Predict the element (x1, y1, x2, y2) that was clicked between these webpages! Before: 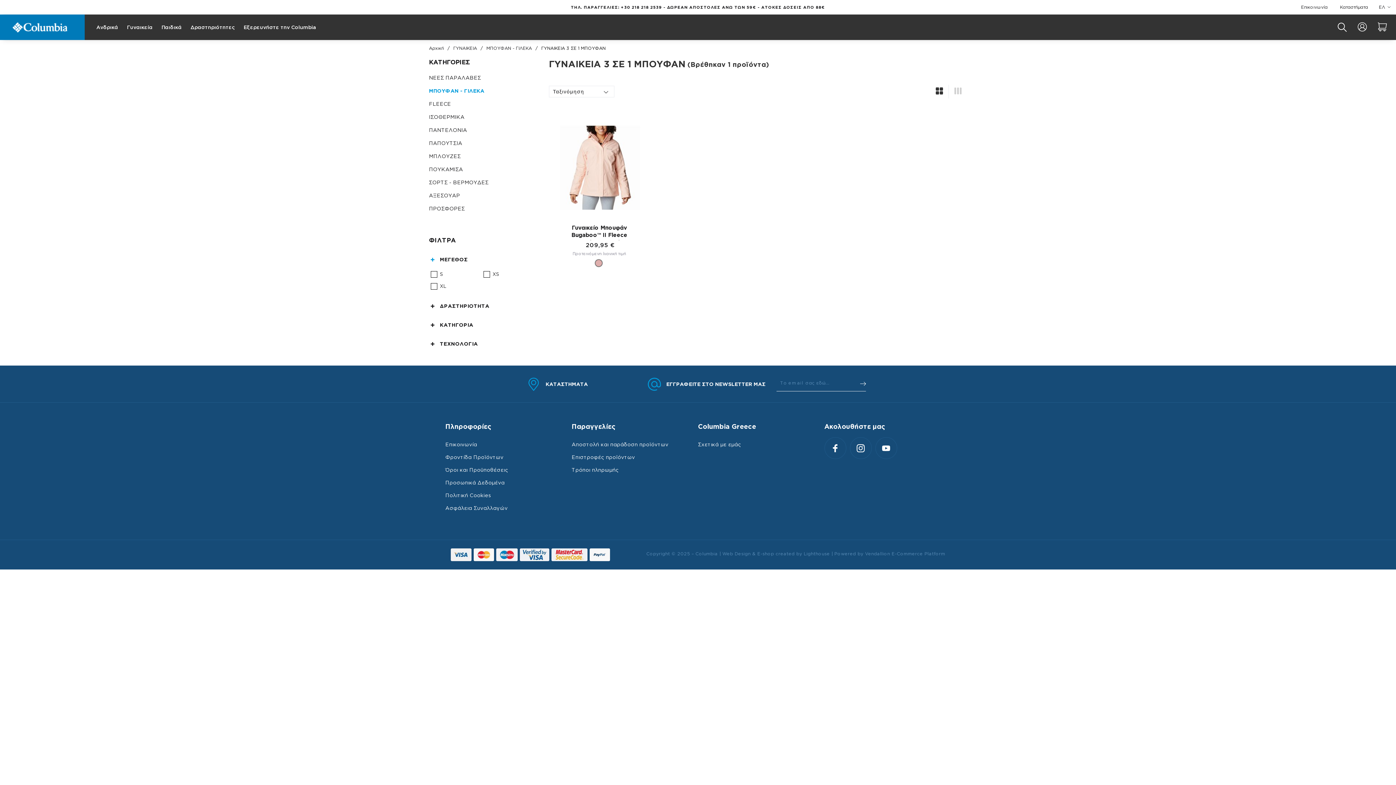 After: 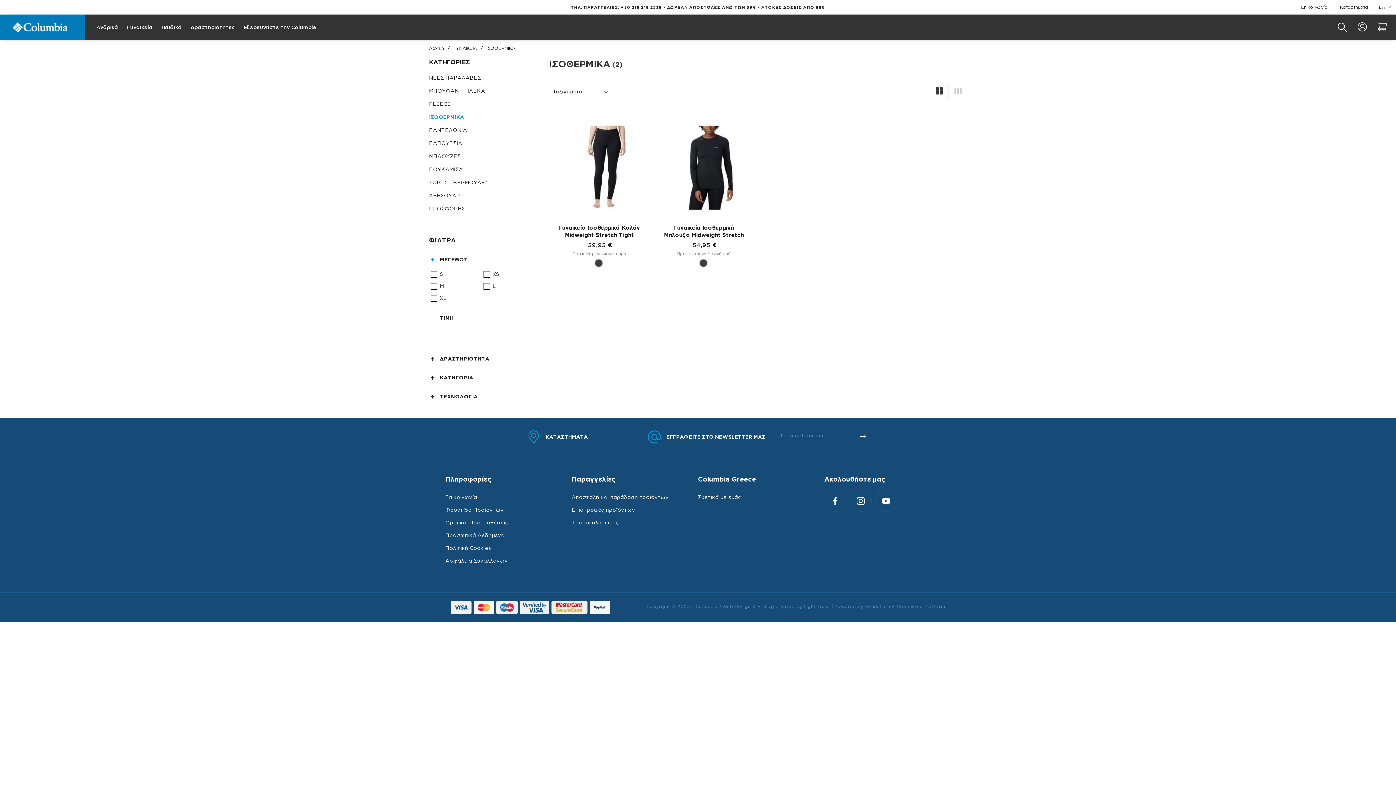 Action: label: ΙΣΟΘΕΡΜΙΚΑ bbox: (429, 114, 464, 127)